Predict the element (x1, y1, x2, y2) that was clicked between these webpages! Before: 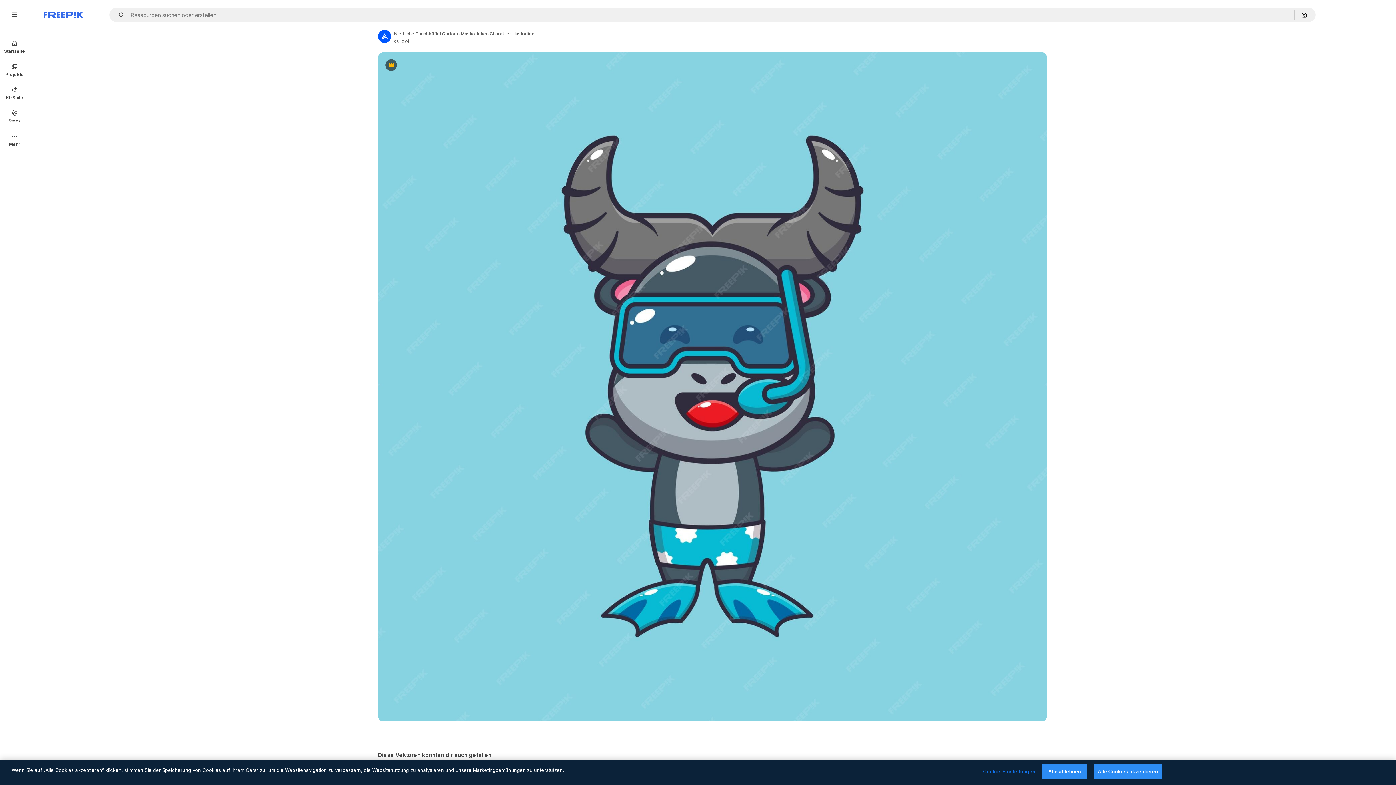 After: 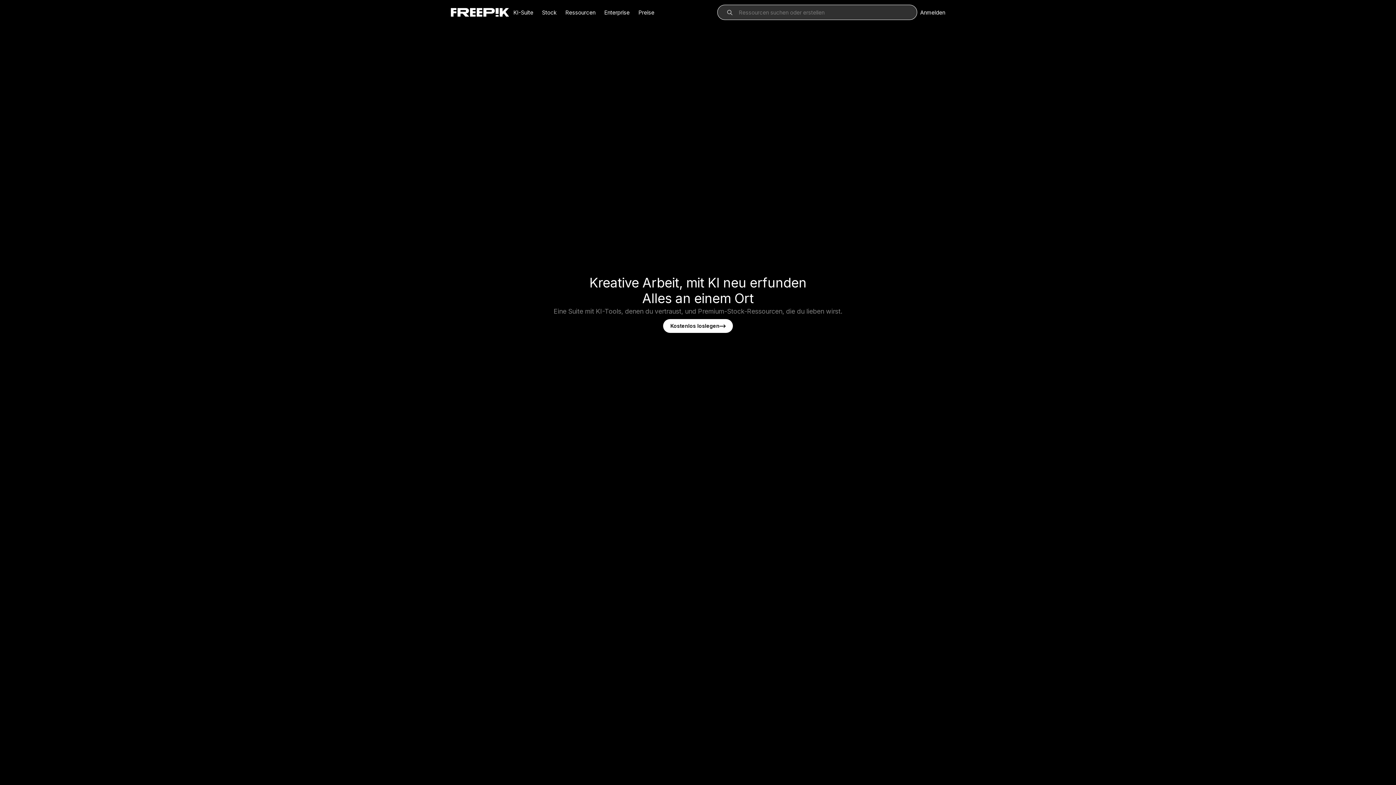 Action: bbox: (43, 12, 82, 17) label: Freepik